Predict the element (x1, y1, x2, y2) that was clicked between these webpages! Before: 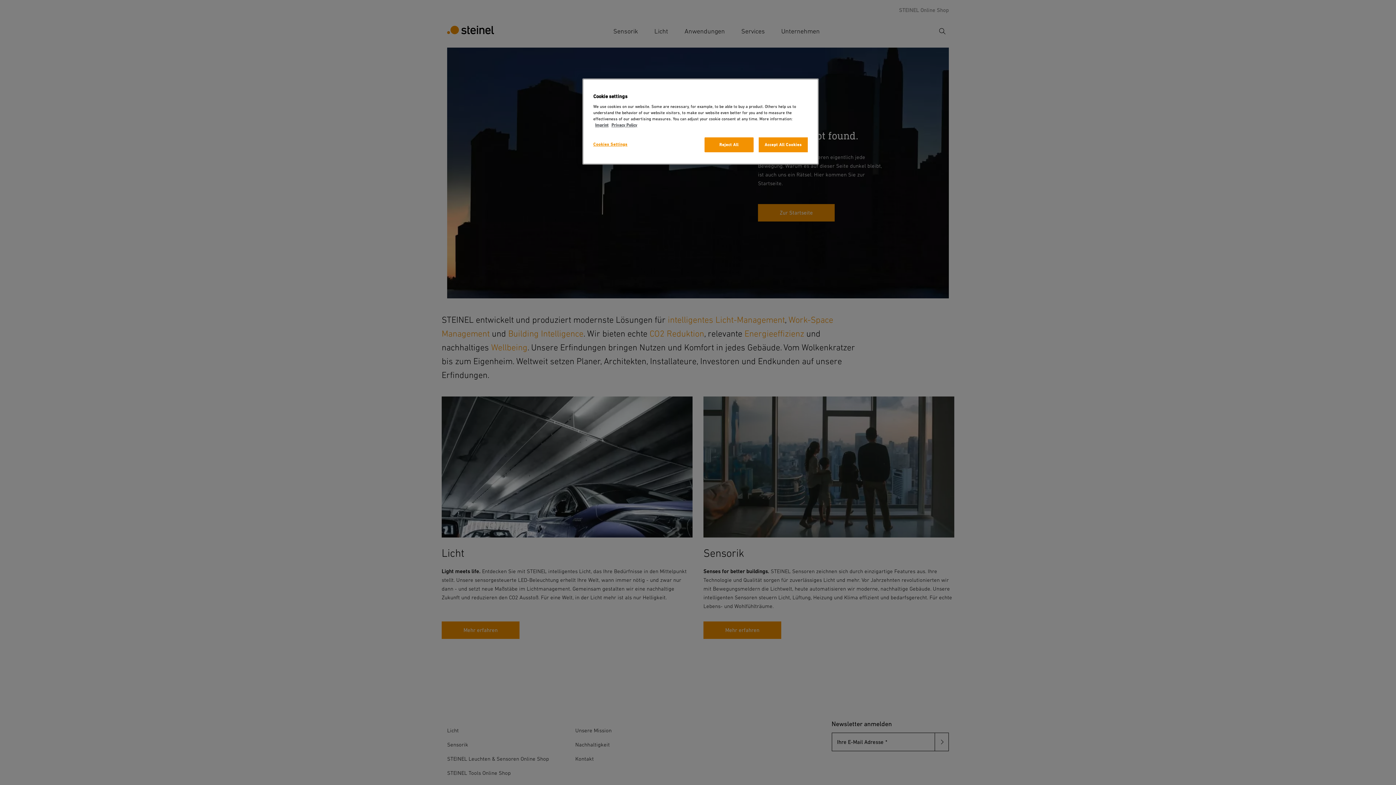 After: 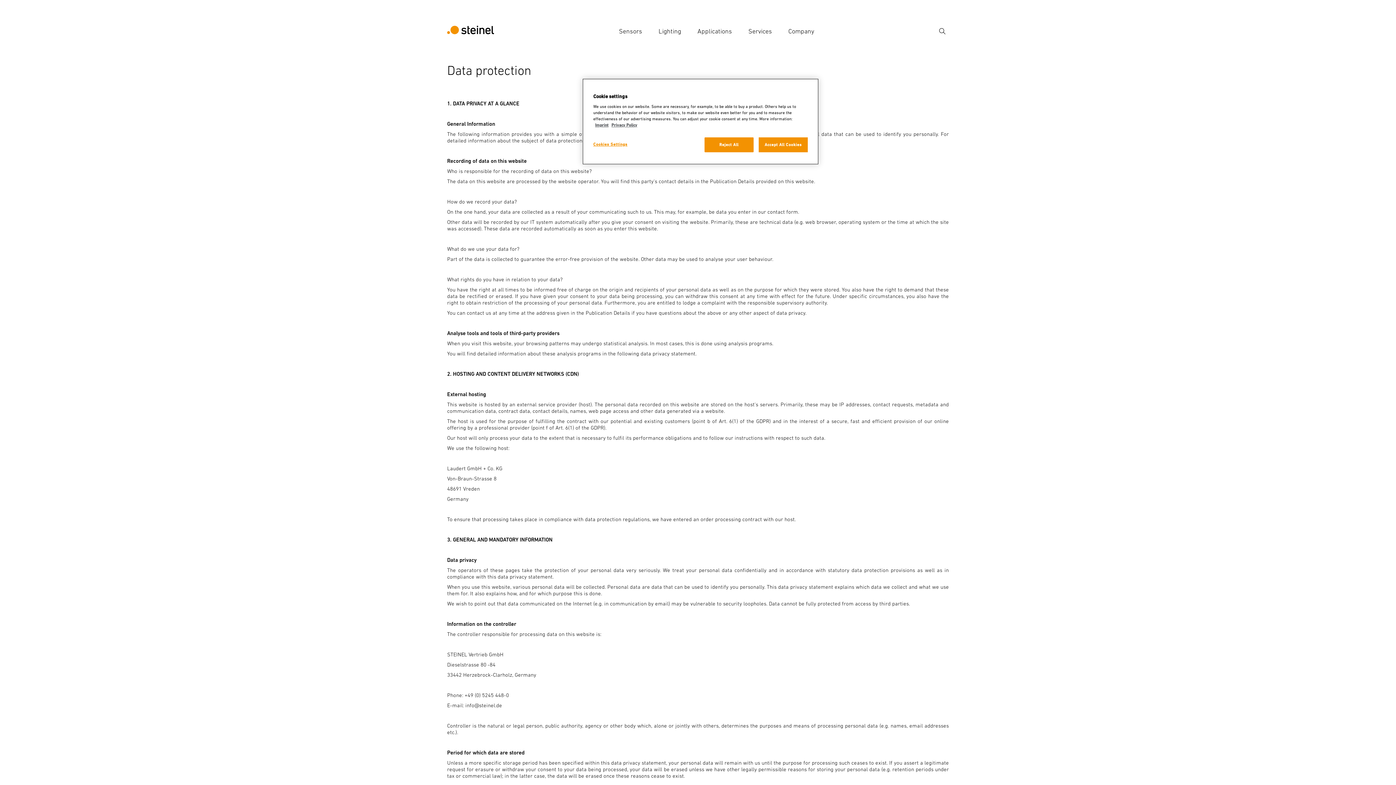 Action: label: Privacy Policy bbox: (611, 122, 637, 127)